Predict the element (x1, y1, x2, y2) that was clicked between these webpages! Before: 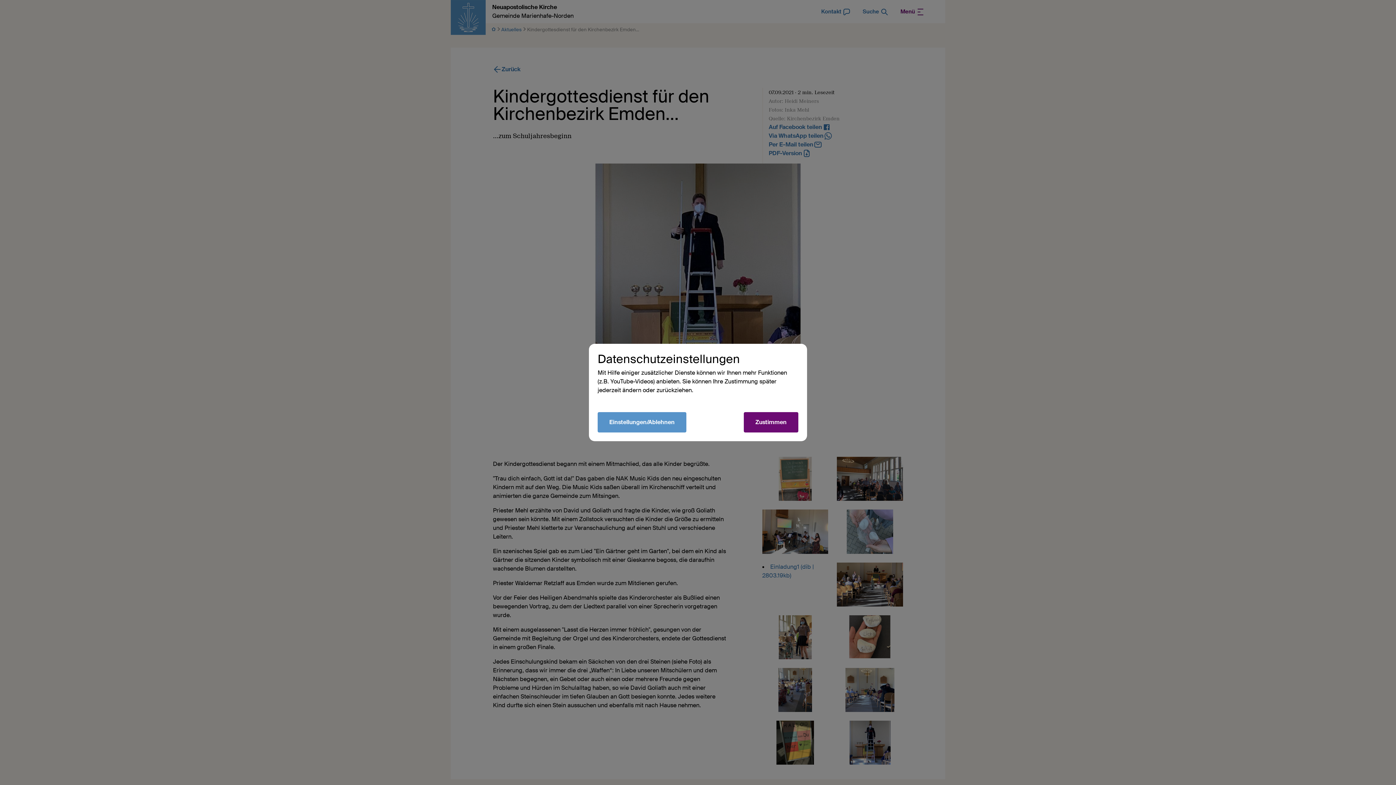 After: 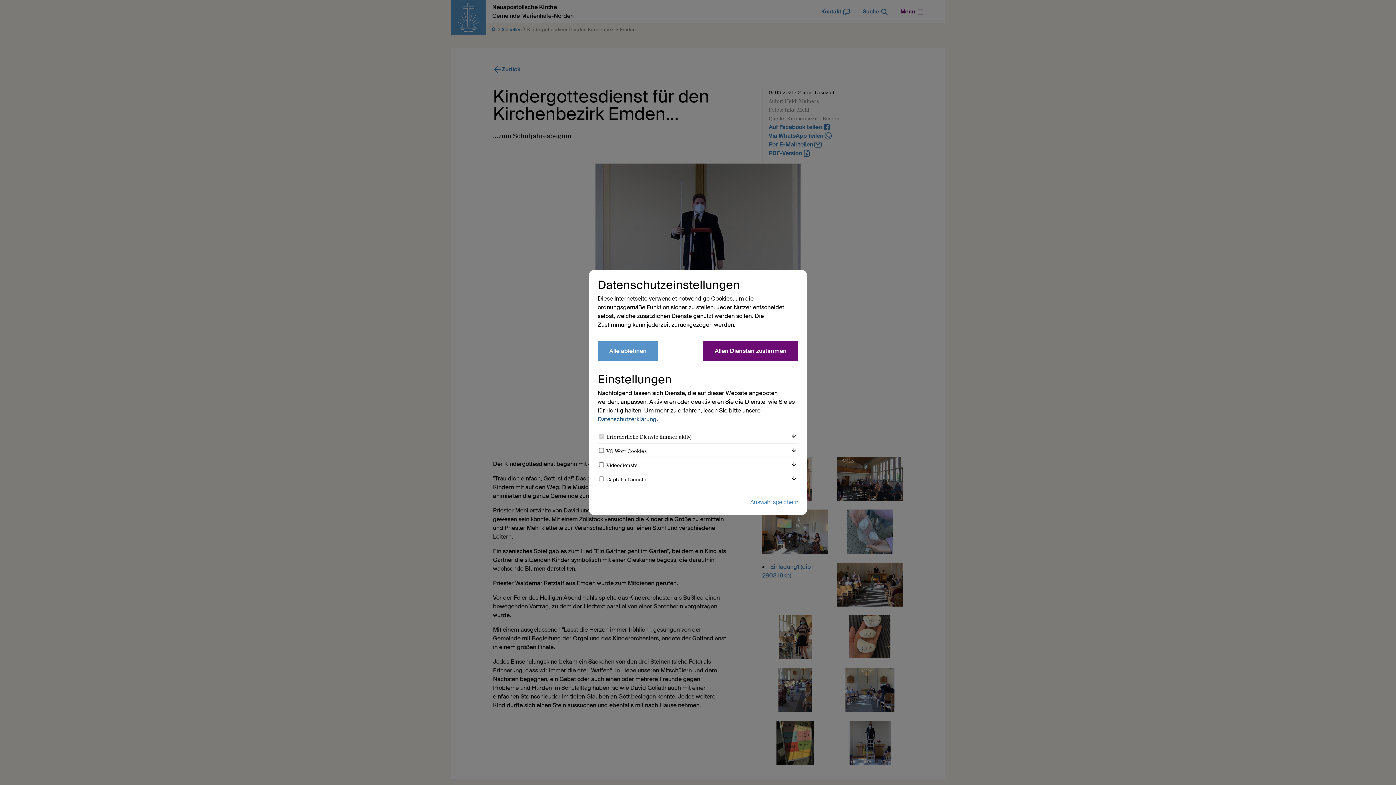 Action: bbox: (597, 412, 686, 432) label: Einstellungen/Ablehnen